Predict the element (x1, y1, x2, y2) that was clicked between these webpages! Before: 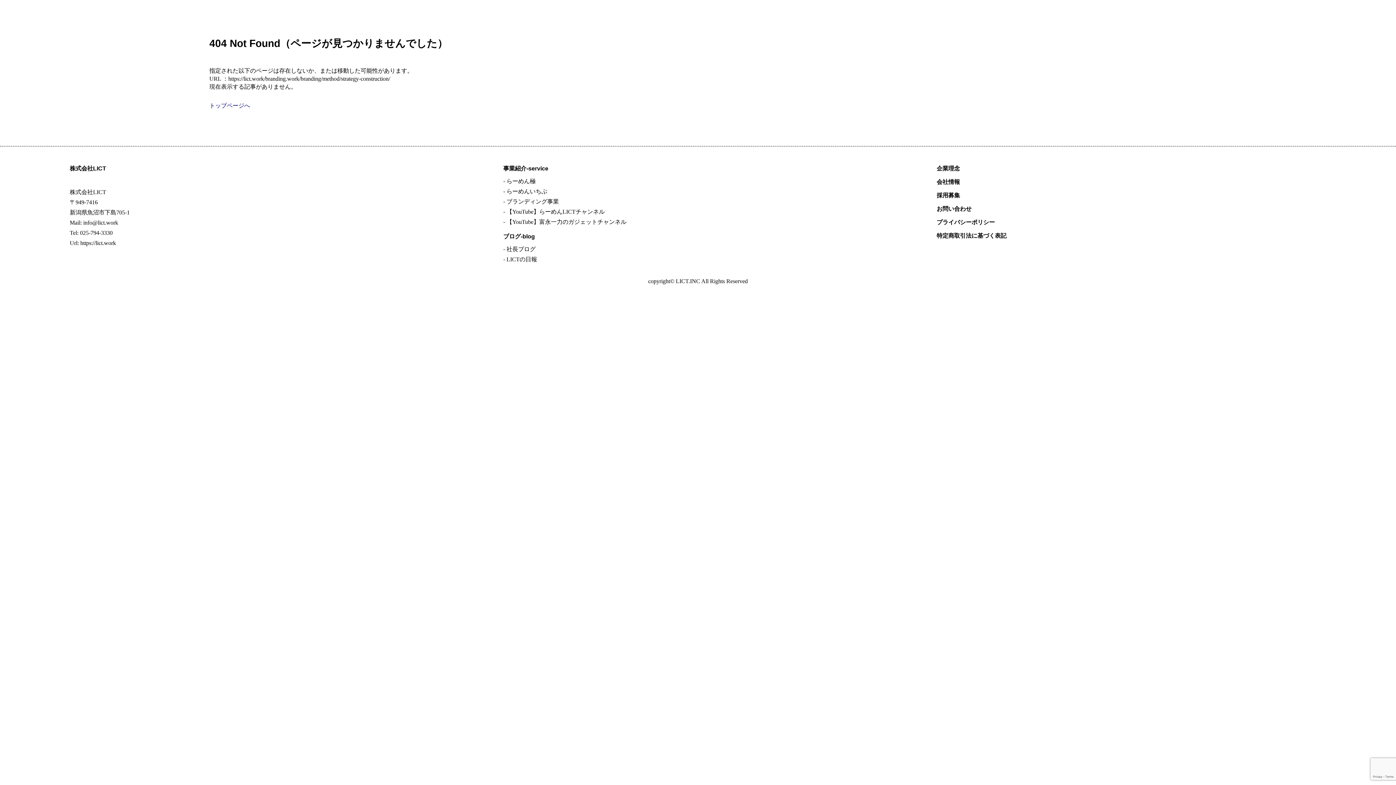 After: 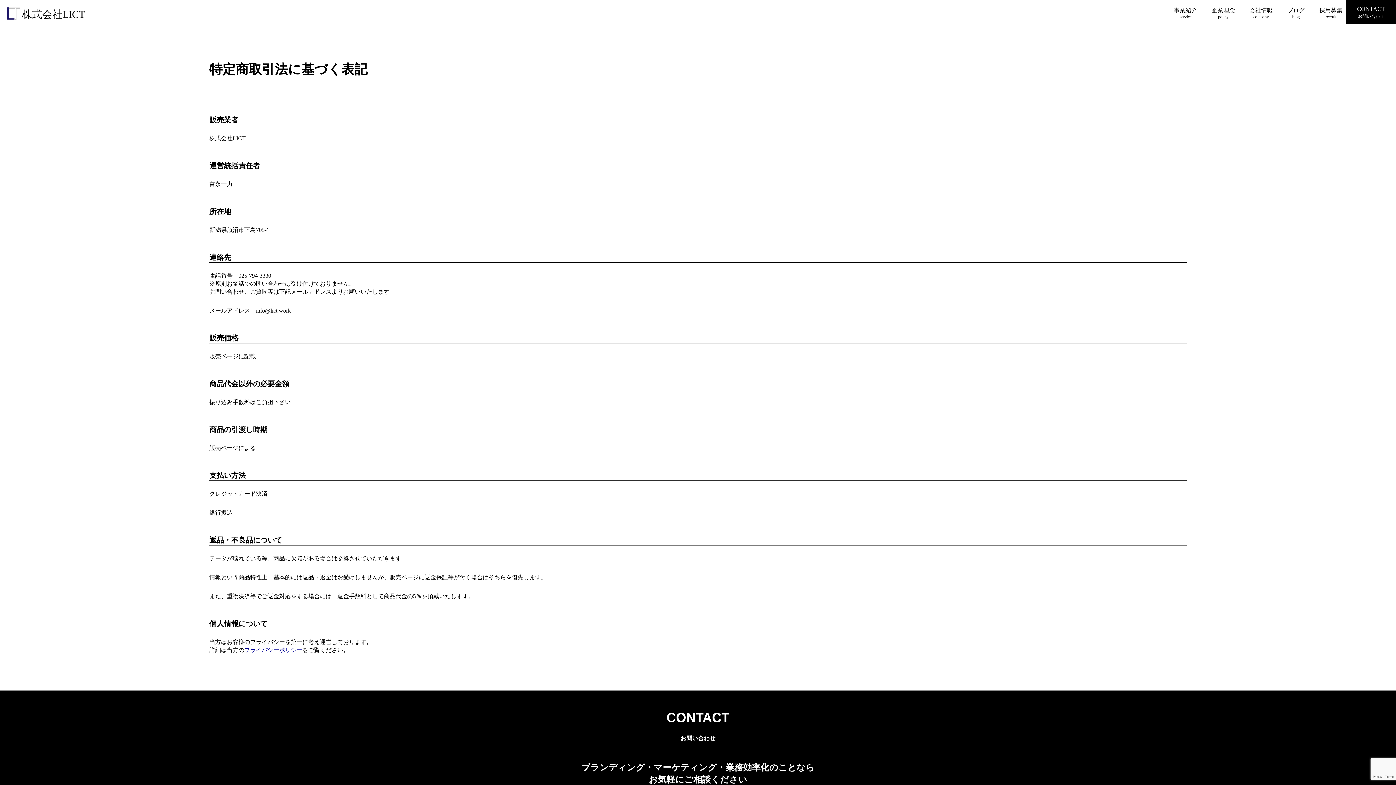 Action: label: 特定商取引法に基づく表記 bbox: (936, 232, 1006, 240)